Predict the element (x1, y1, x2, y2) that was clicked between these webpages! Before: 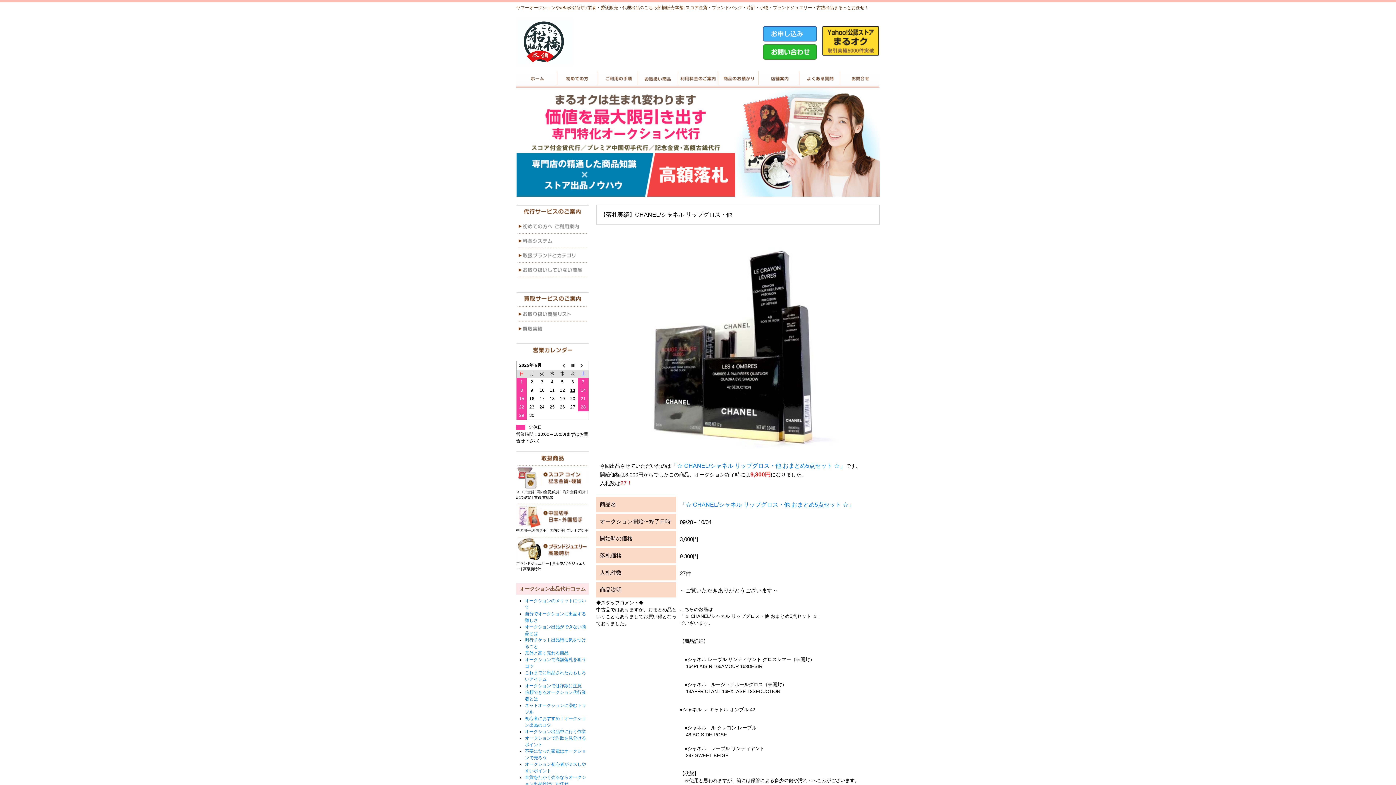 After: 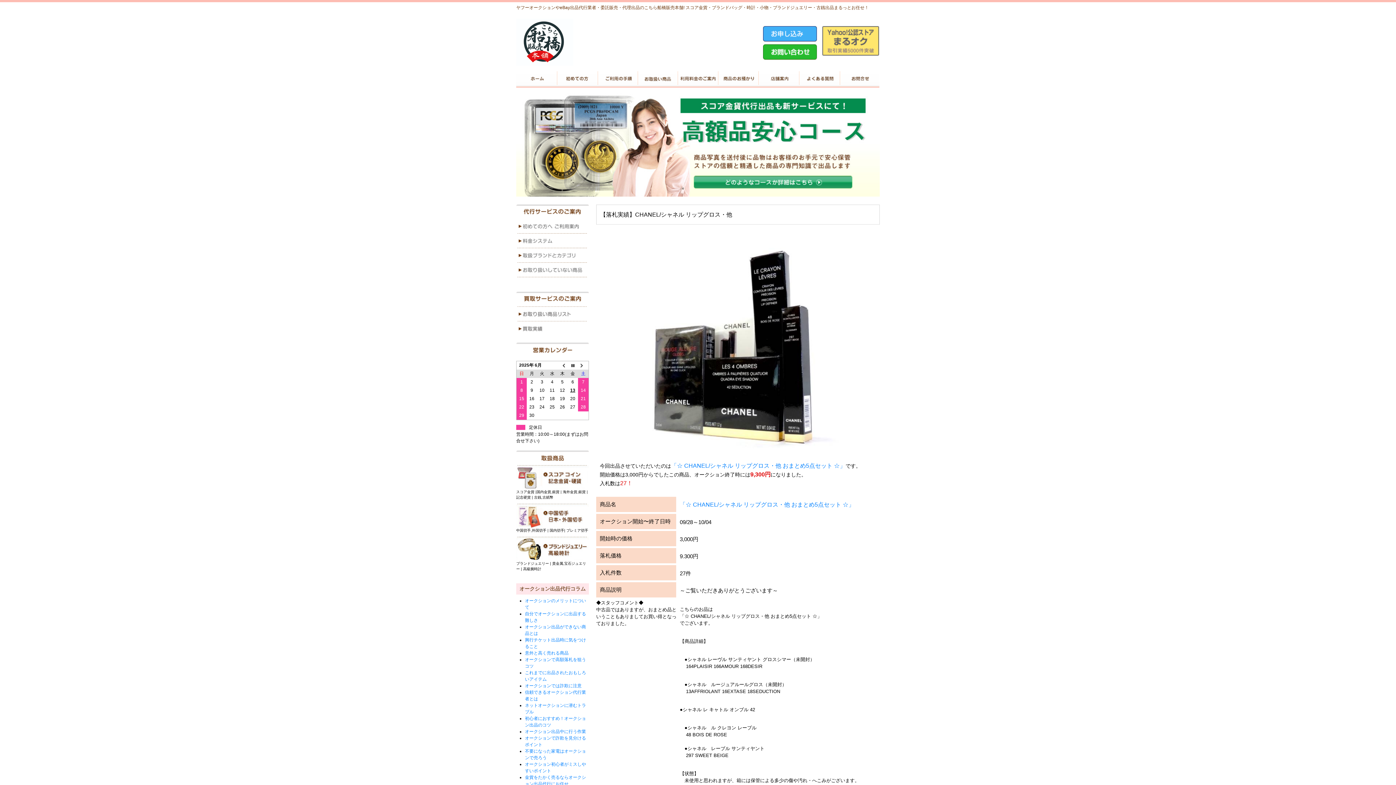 Action: bbox: (821, 50, 880, 55)